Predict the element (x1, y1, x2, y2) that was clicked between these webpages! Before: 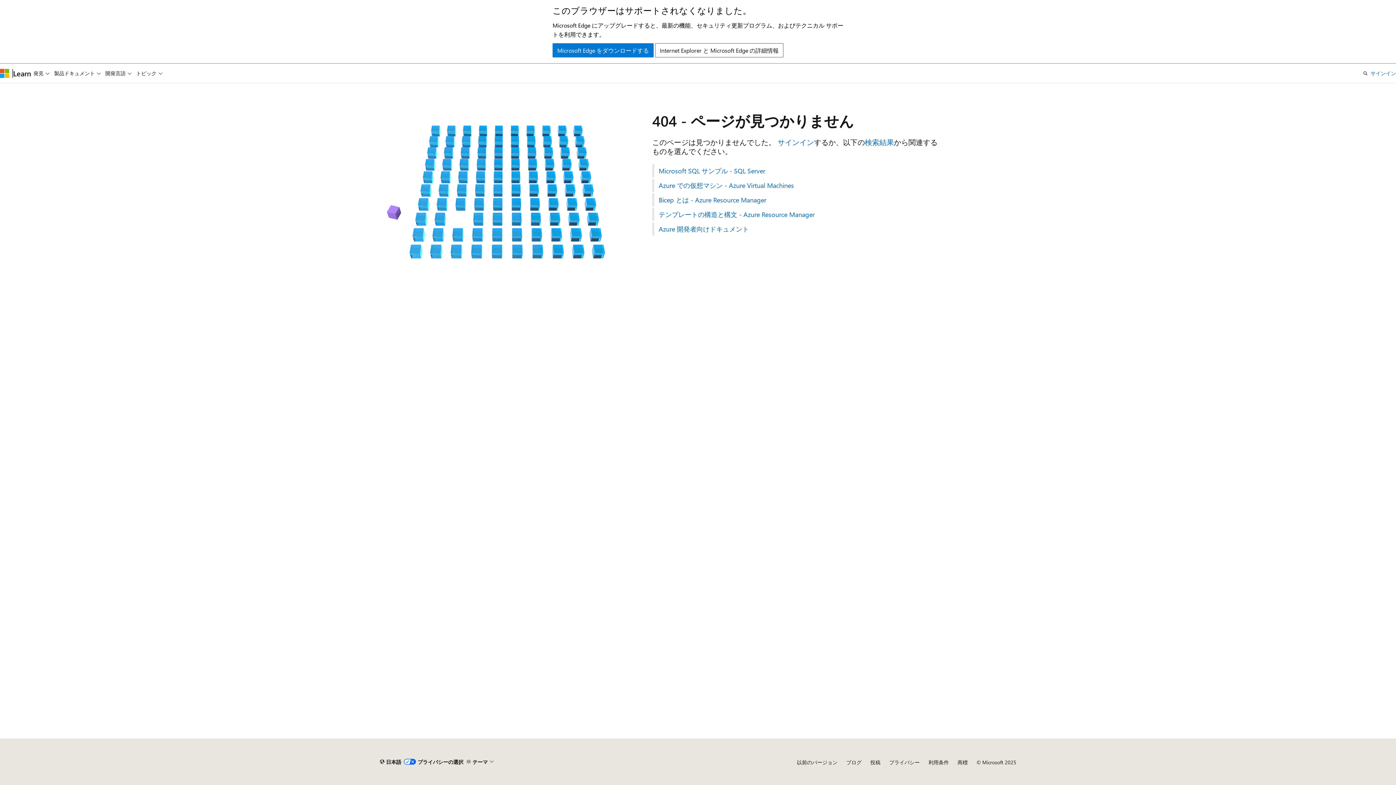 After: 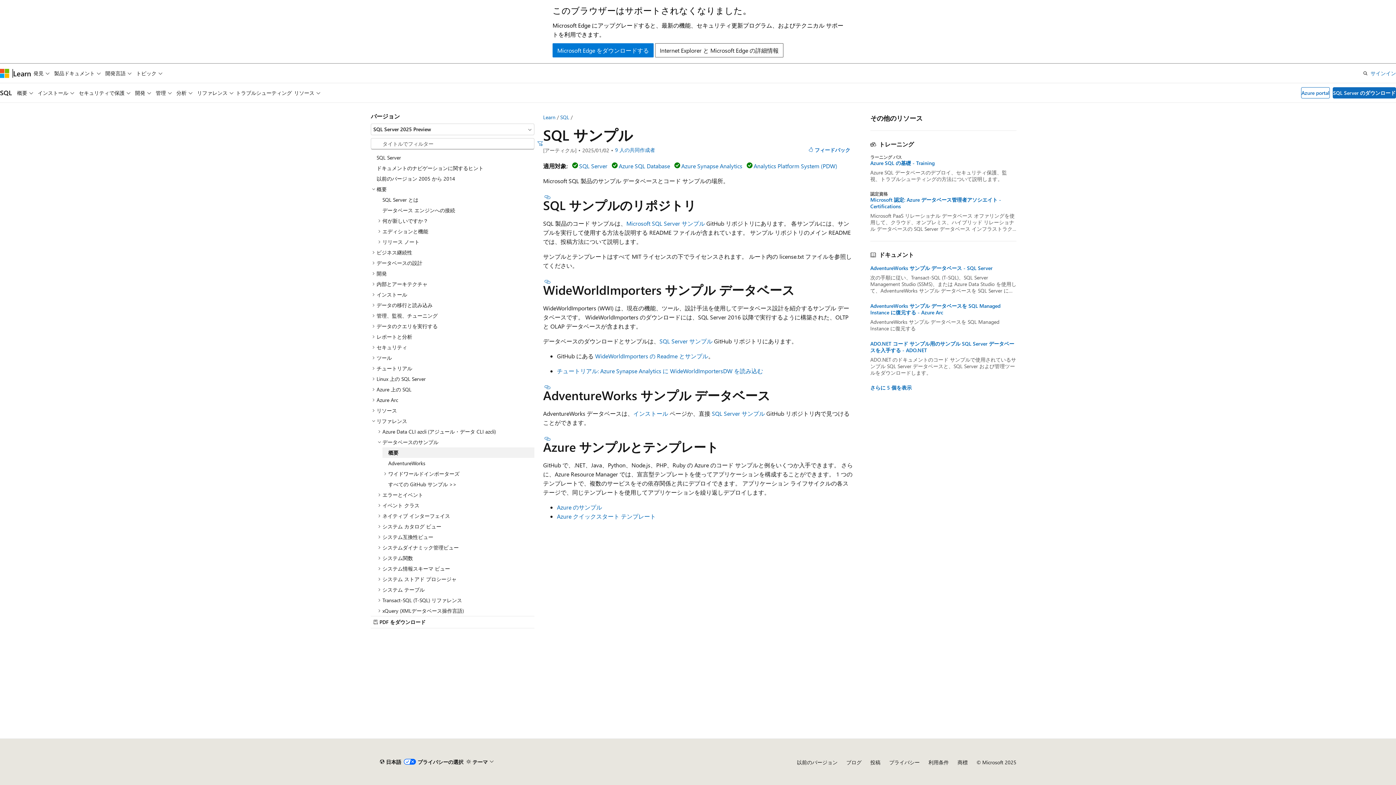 Action: bbox: (652, 164, 1016, 177) label: Microsoft SQL サンプル - SQL Server